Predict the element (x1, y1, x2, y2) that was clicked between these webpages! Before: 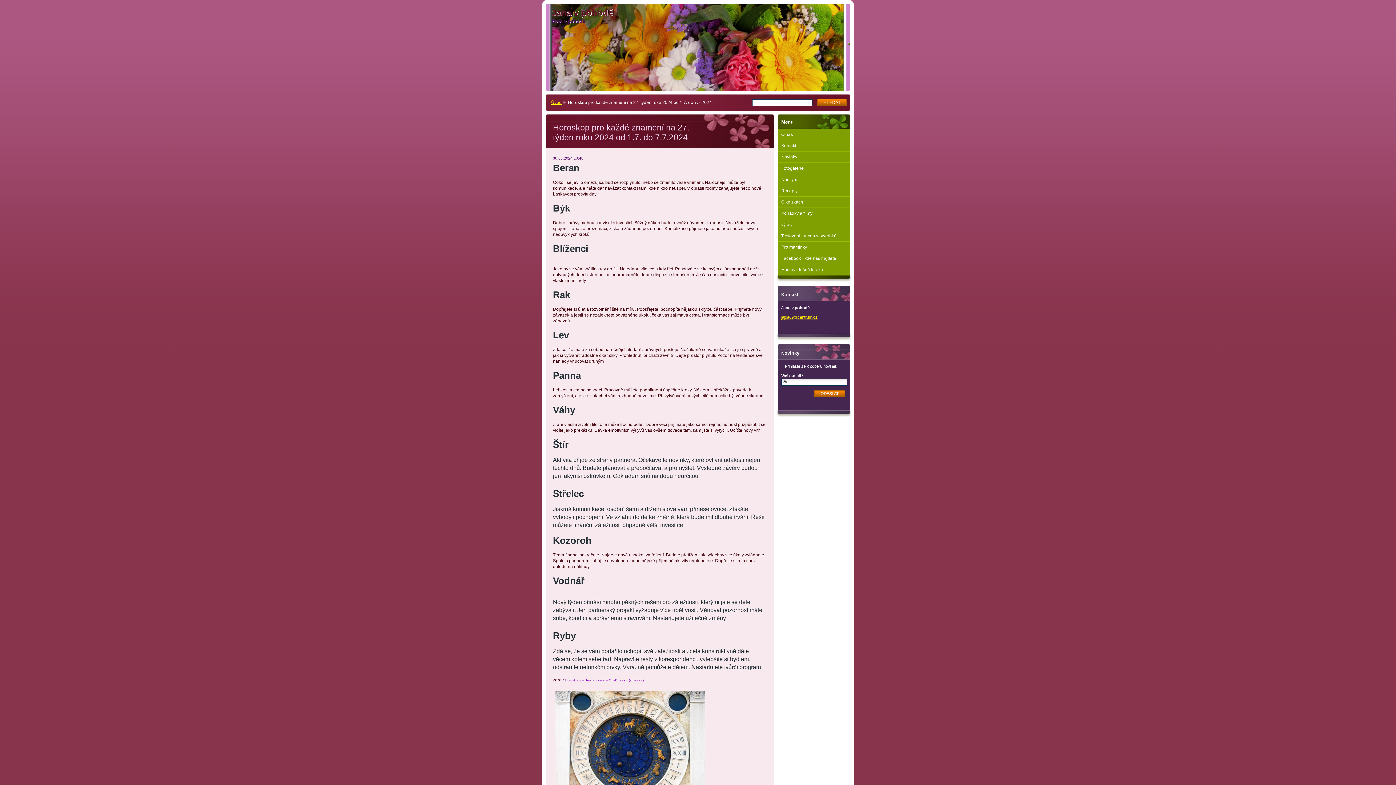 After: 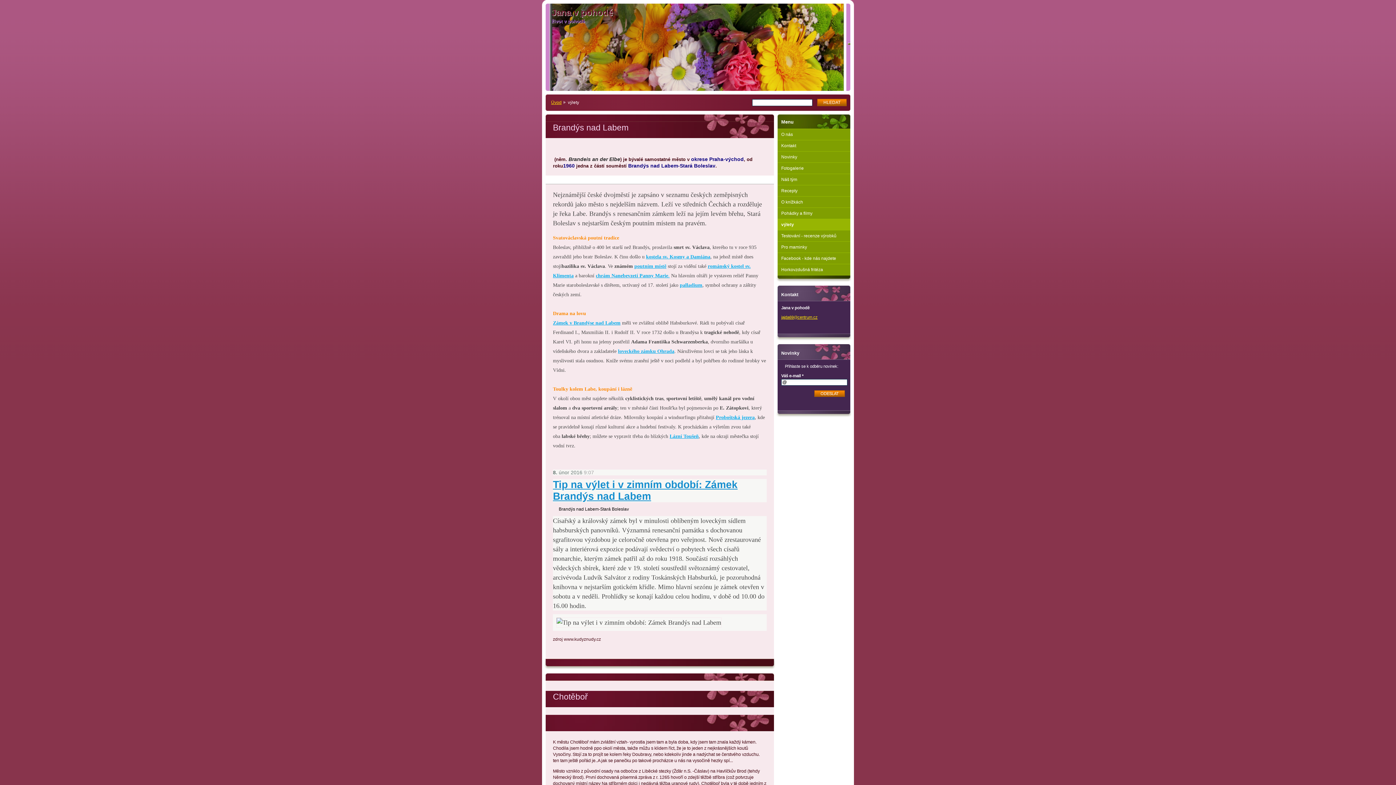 Action: label: výlety bbox: (777, 219, 850, 230)